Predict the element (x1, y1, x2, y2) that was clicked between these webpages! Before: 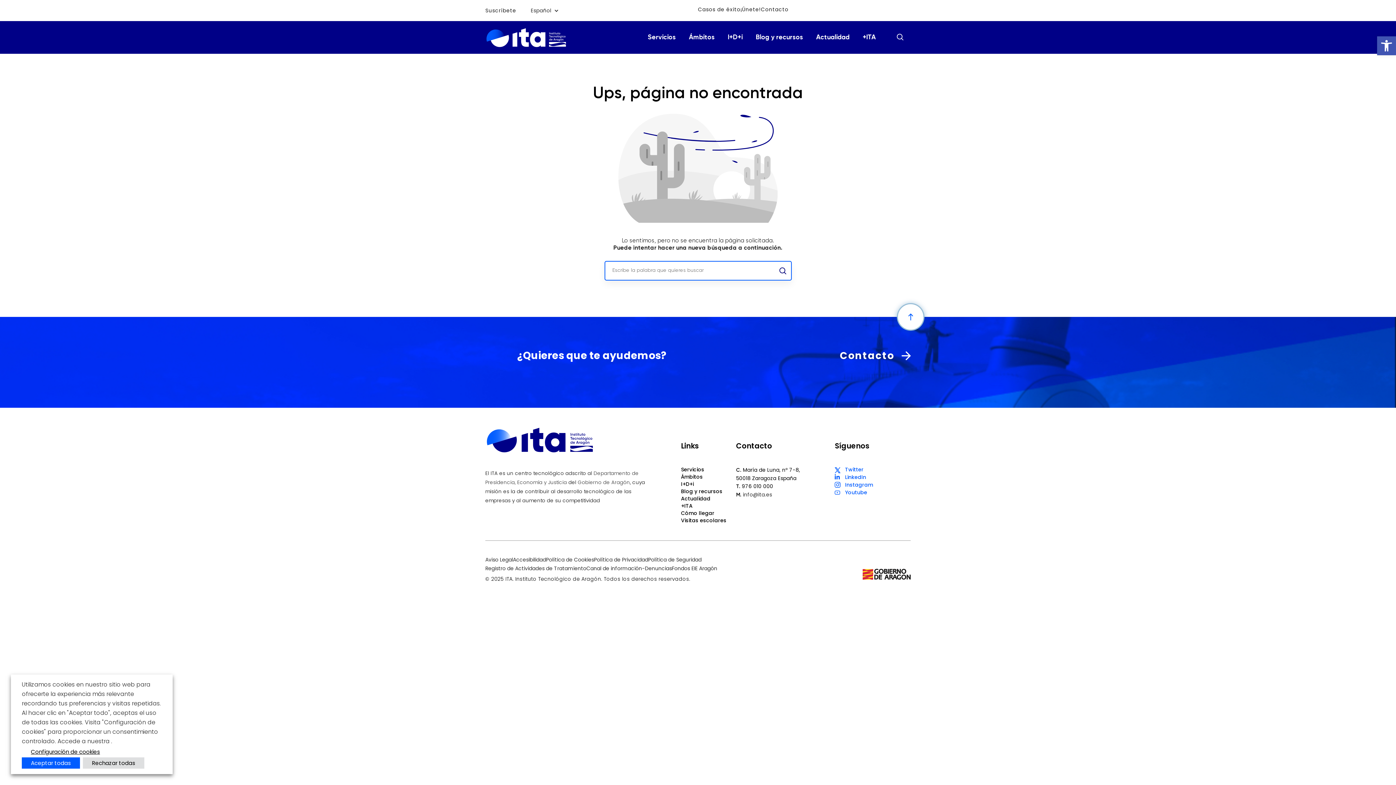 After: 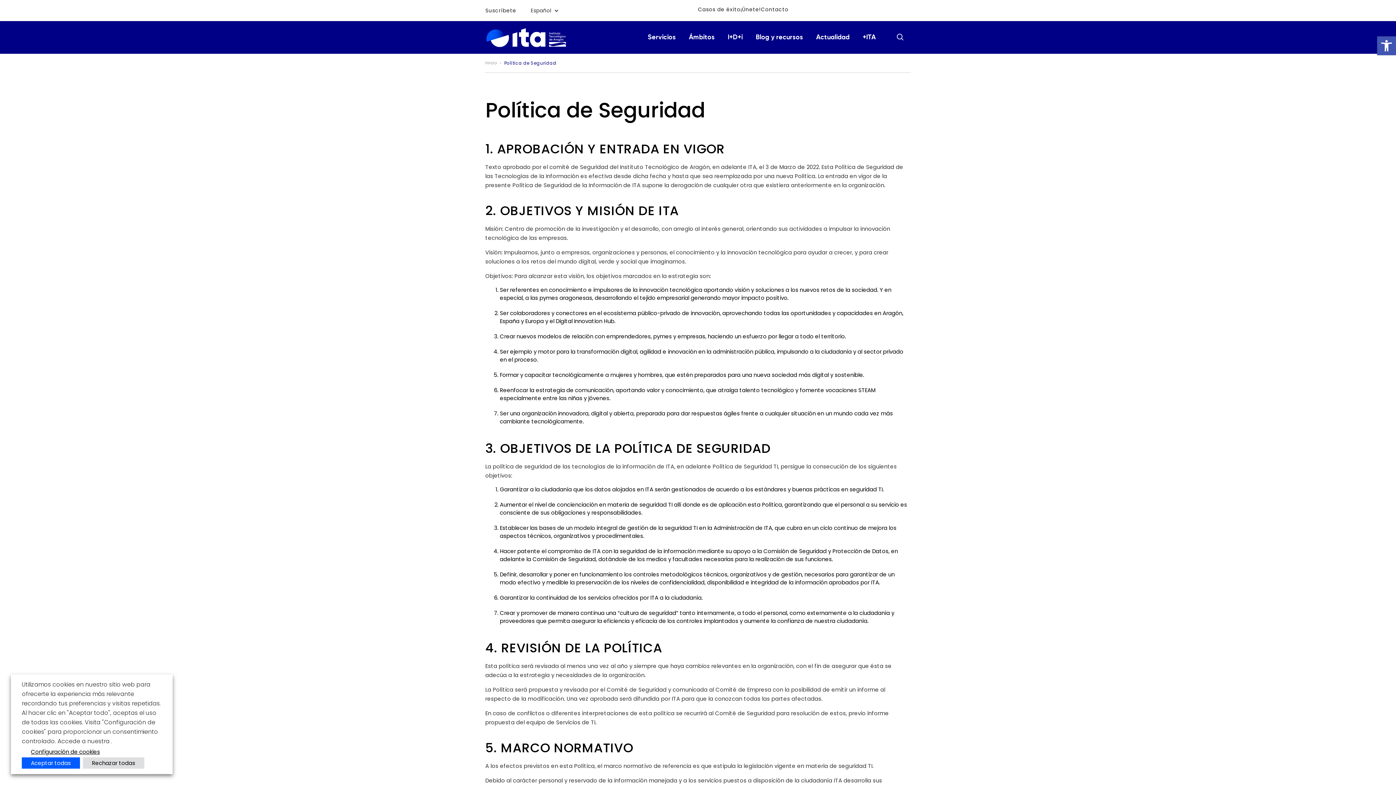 Action: label: Política de Seguridad bbox: (648, 556, 701, 563)